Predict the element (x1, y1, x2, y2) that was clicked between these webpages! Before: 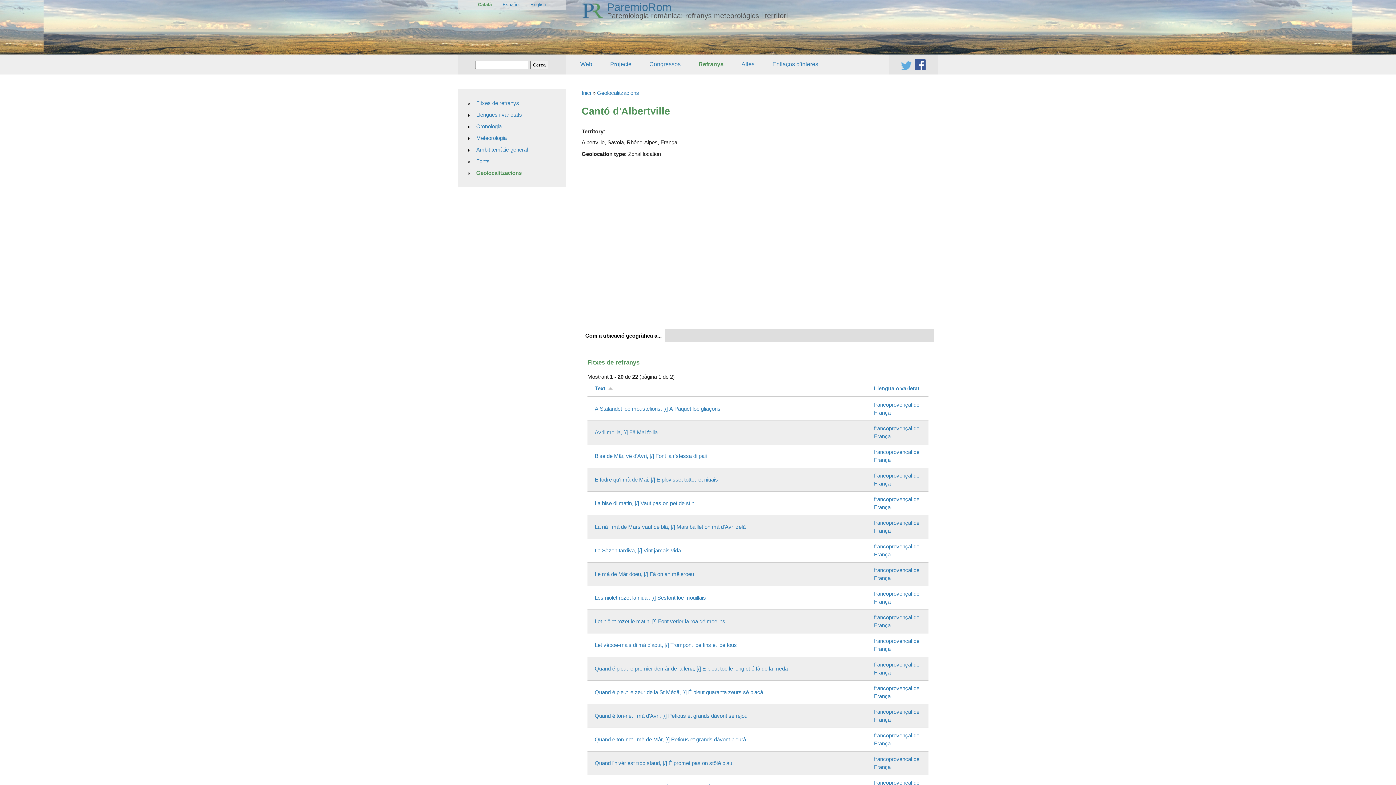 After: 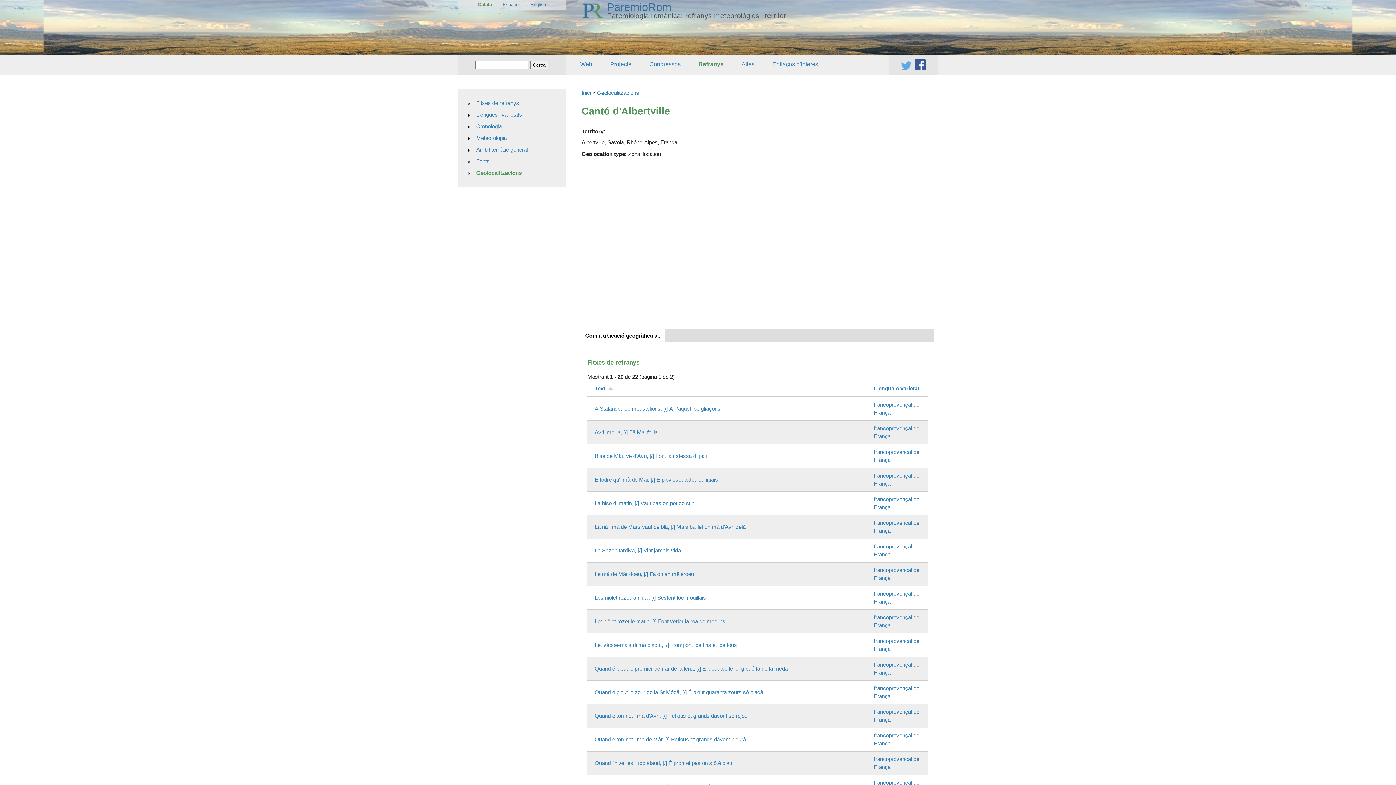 Action: bbox: (915, 64, 925, 71)